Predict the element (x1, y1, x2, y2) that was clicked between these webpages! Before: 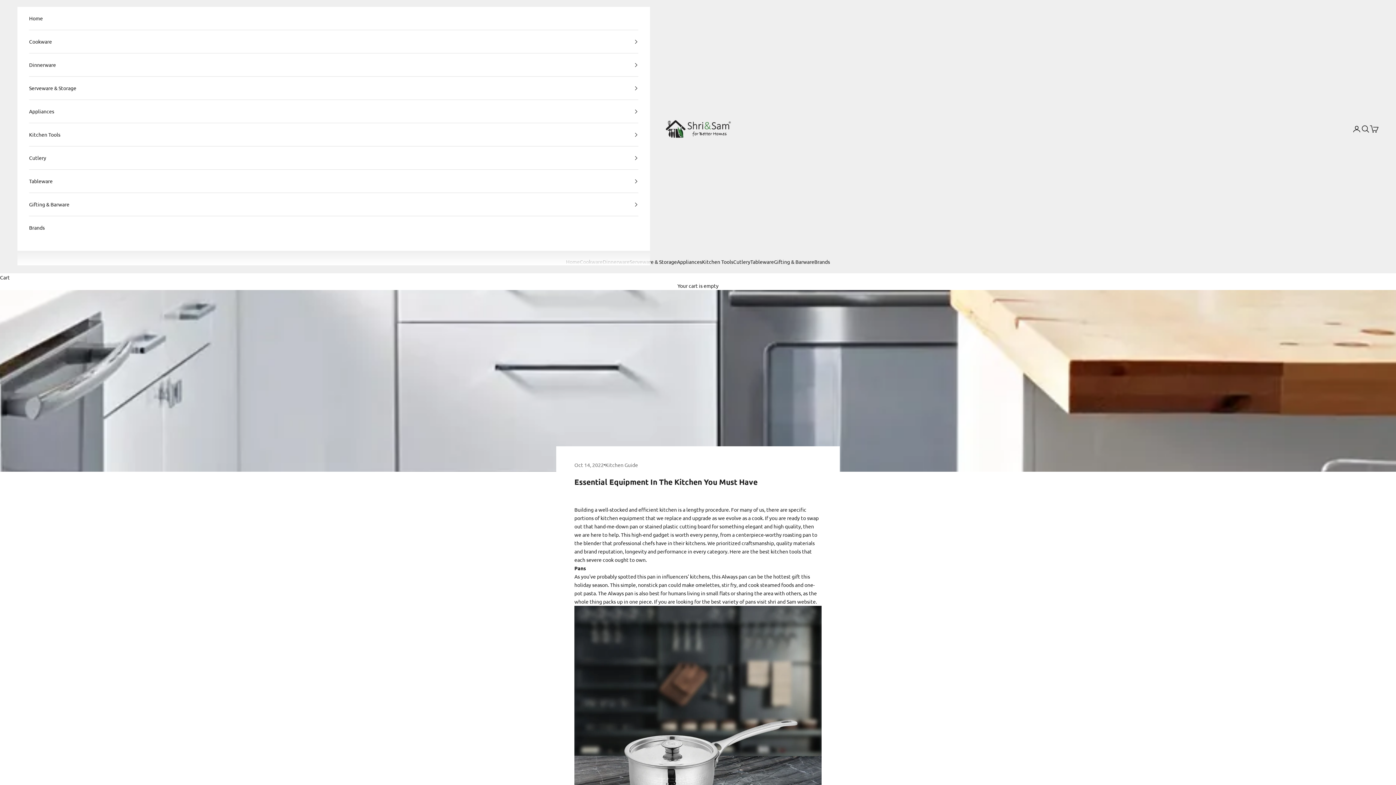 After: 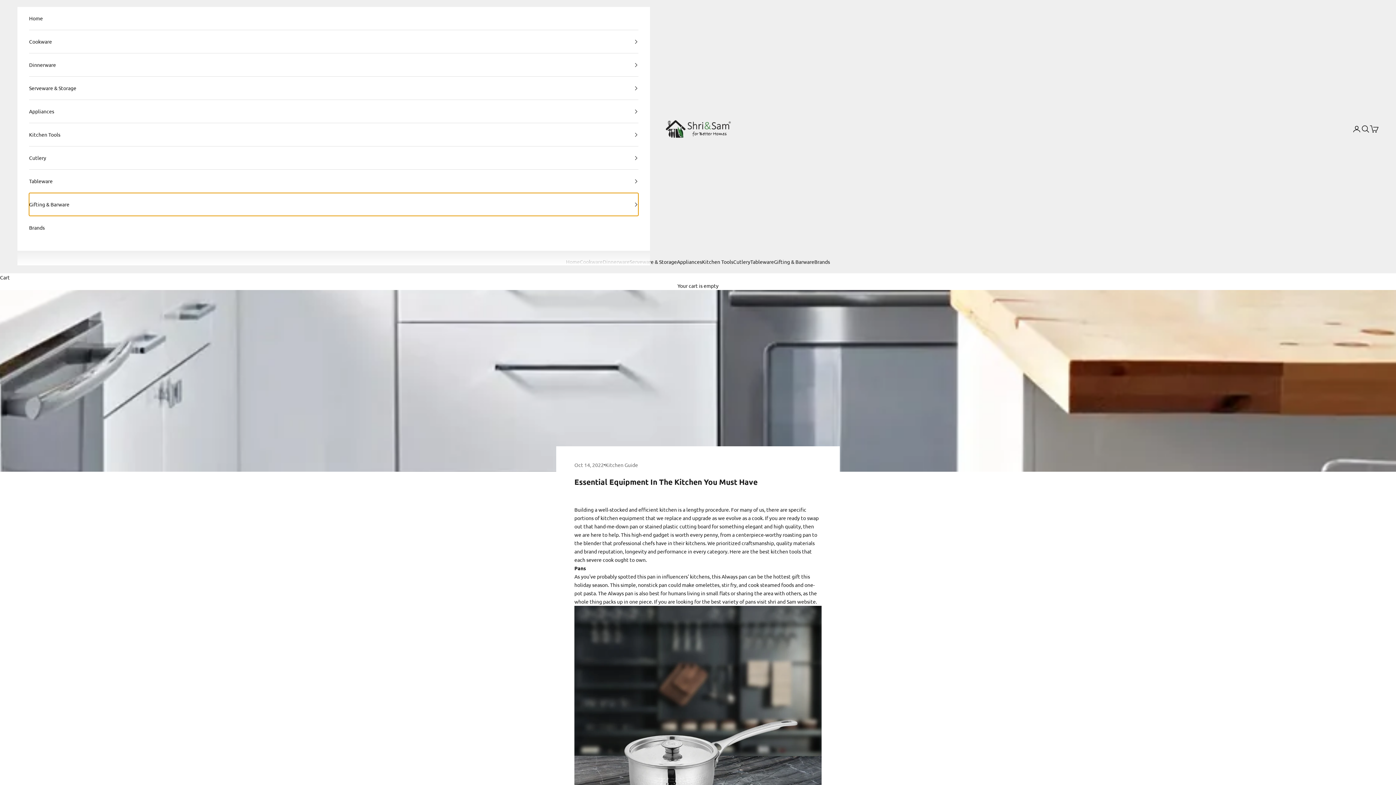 Action: label: Gifting & Barware bbox: (29, 193, 638, 216)